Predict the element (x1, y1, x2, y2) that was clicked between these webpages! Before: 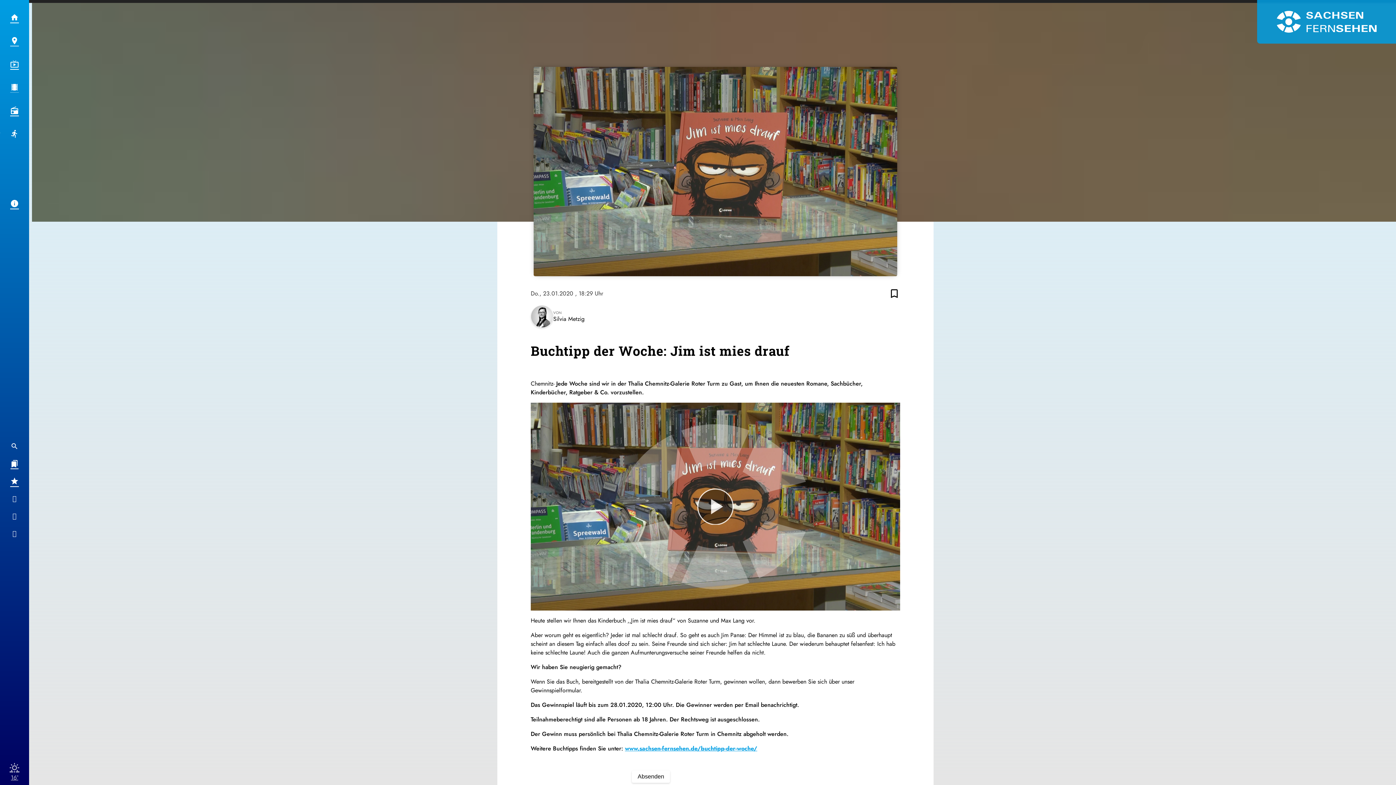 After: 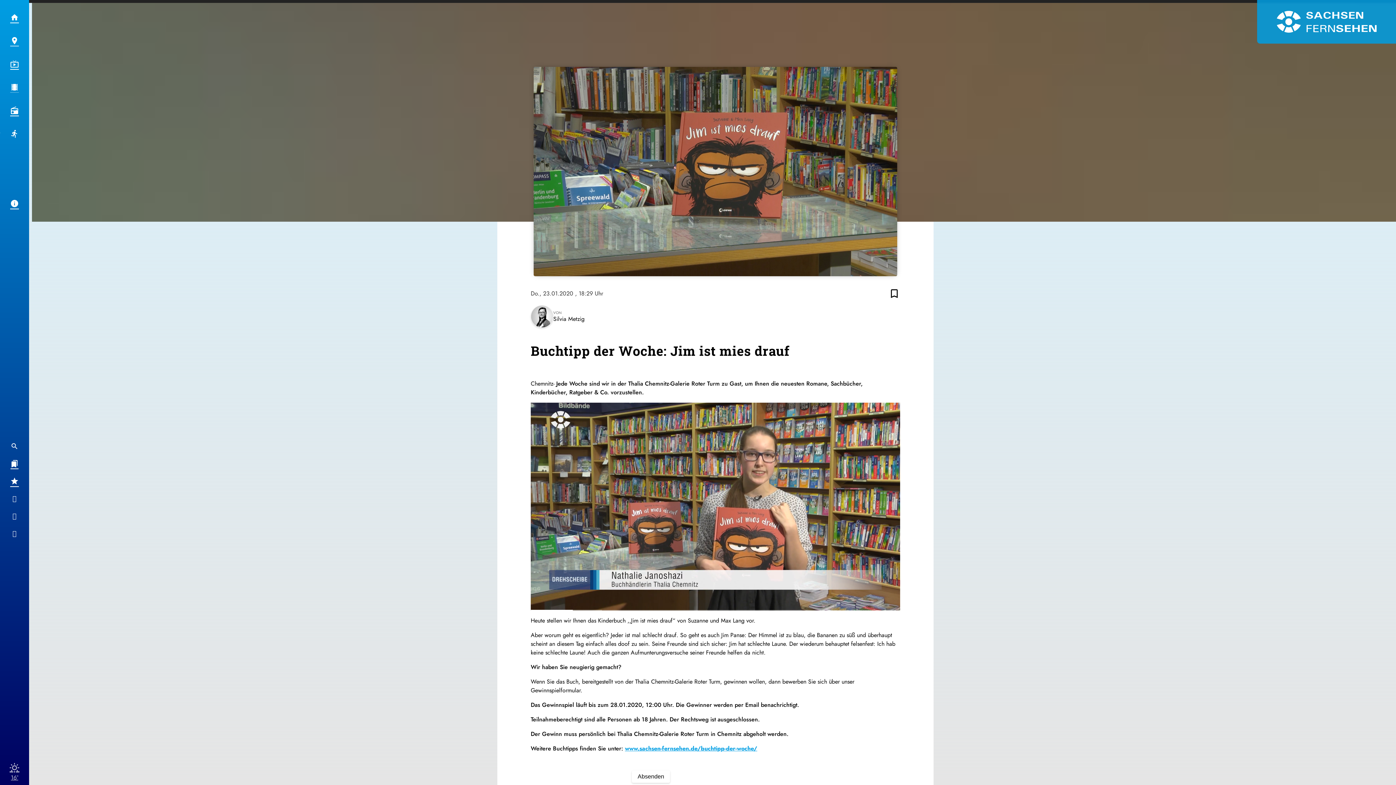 Action: bbox: (697, 488, 733, 525) label: Video abspielen